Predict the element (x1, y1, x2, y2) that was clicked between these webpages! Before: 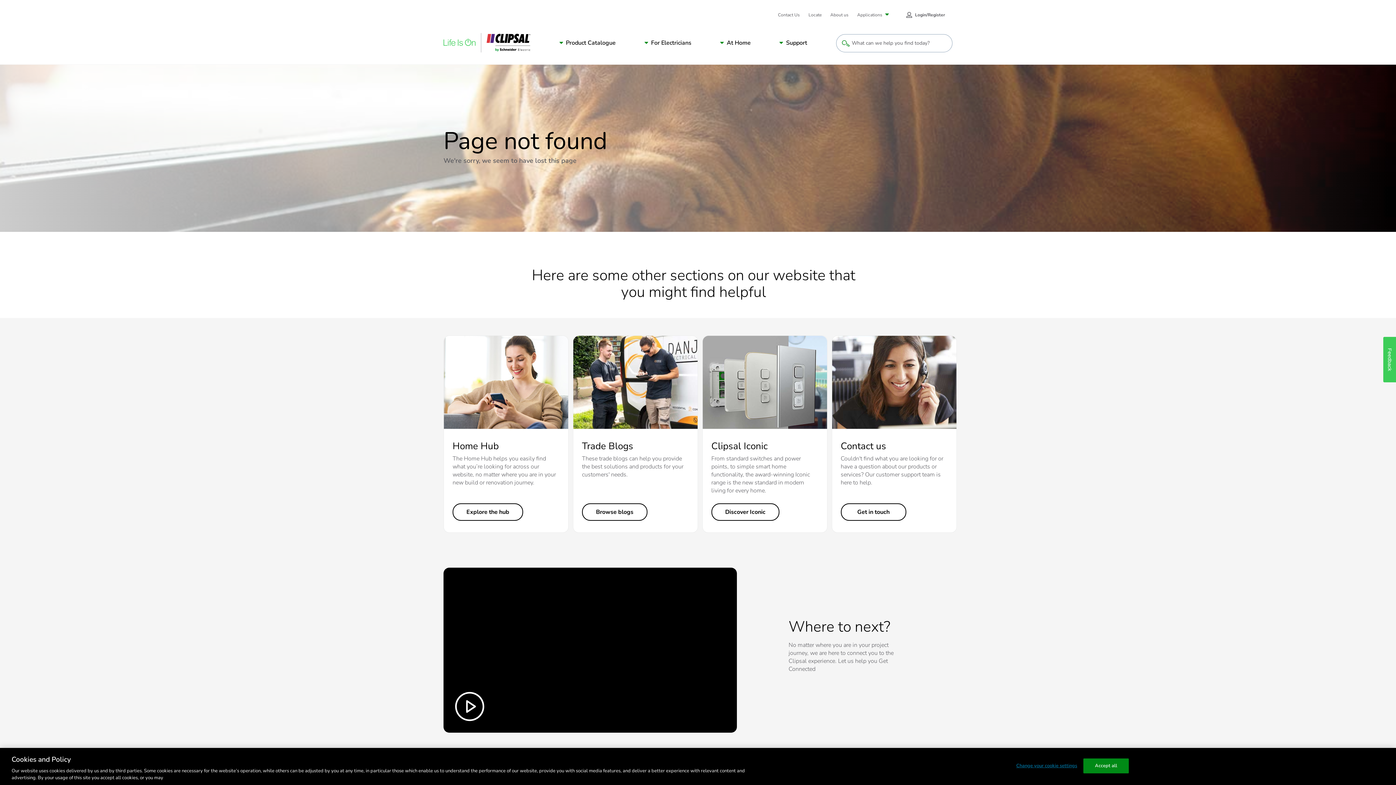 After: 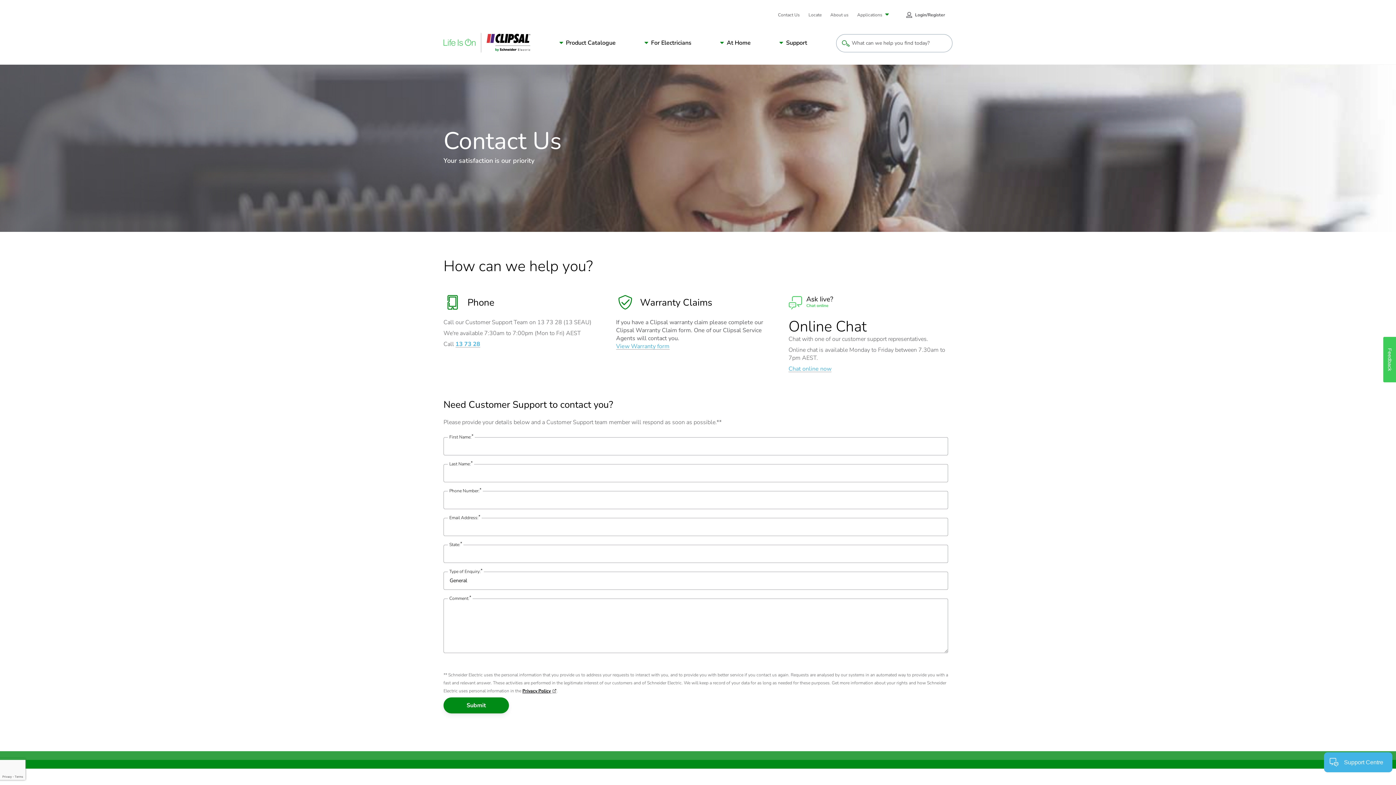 Action: bbox: (778, 12, 800, 18) label: Contact Us